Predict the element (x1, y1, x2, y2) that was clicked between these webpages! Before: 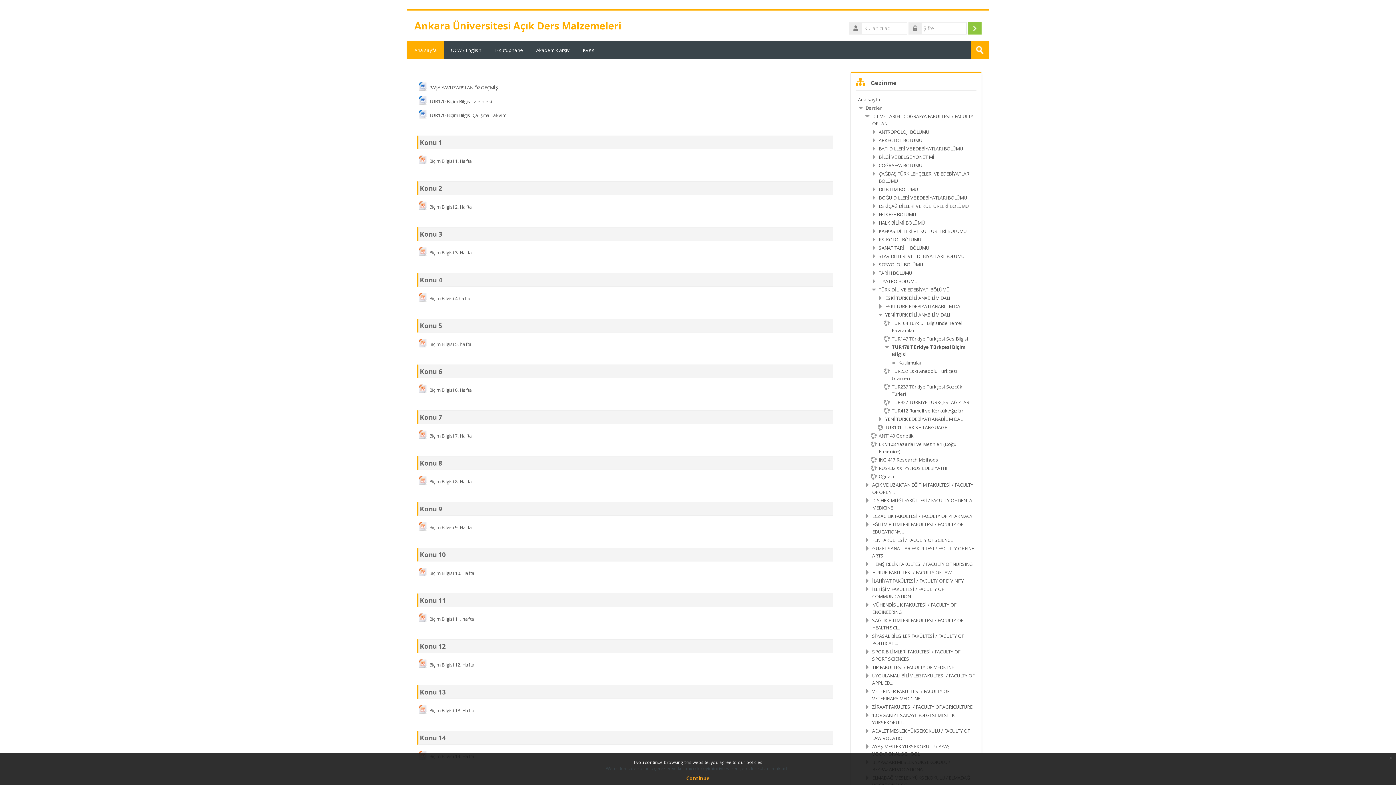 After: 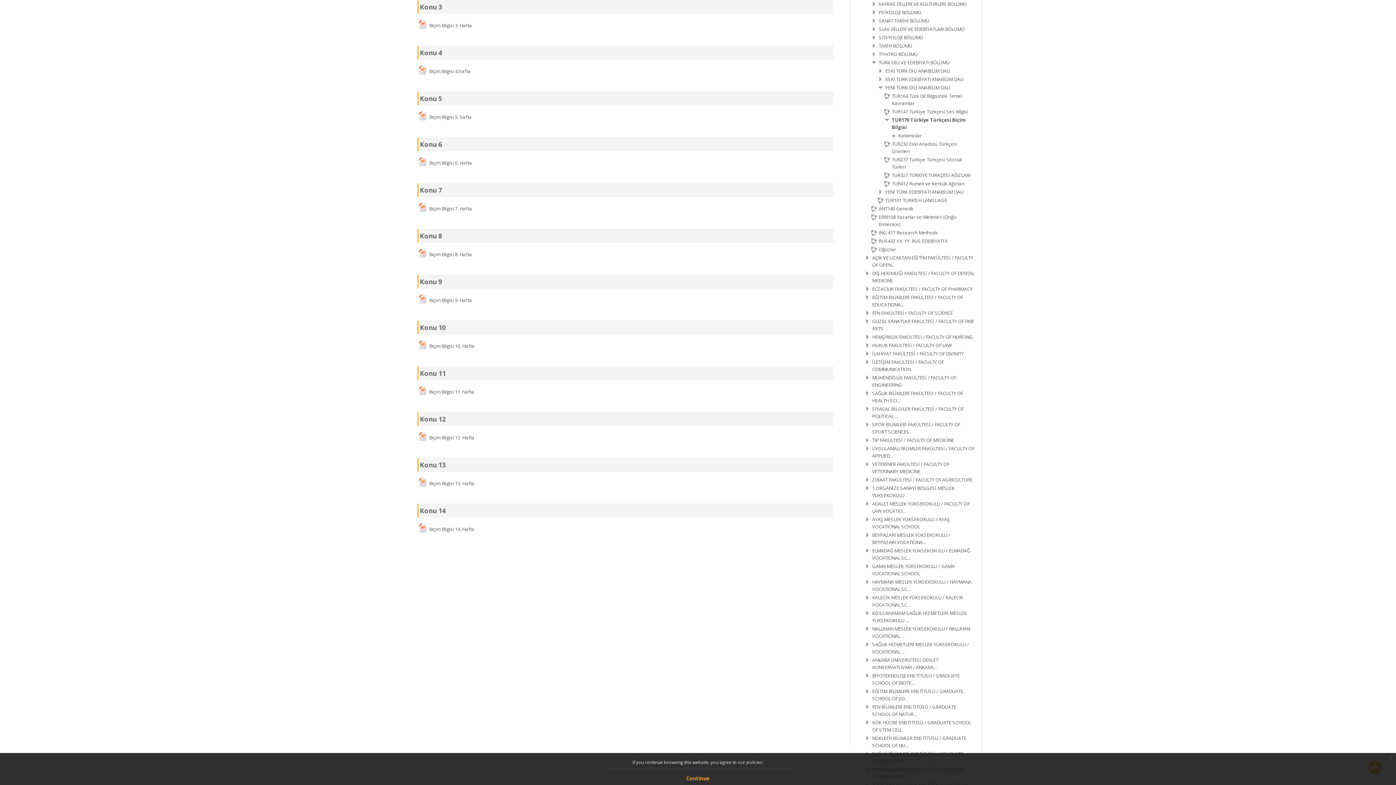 Action: bbox: (420, 229, 442, 238) label: Konu 3